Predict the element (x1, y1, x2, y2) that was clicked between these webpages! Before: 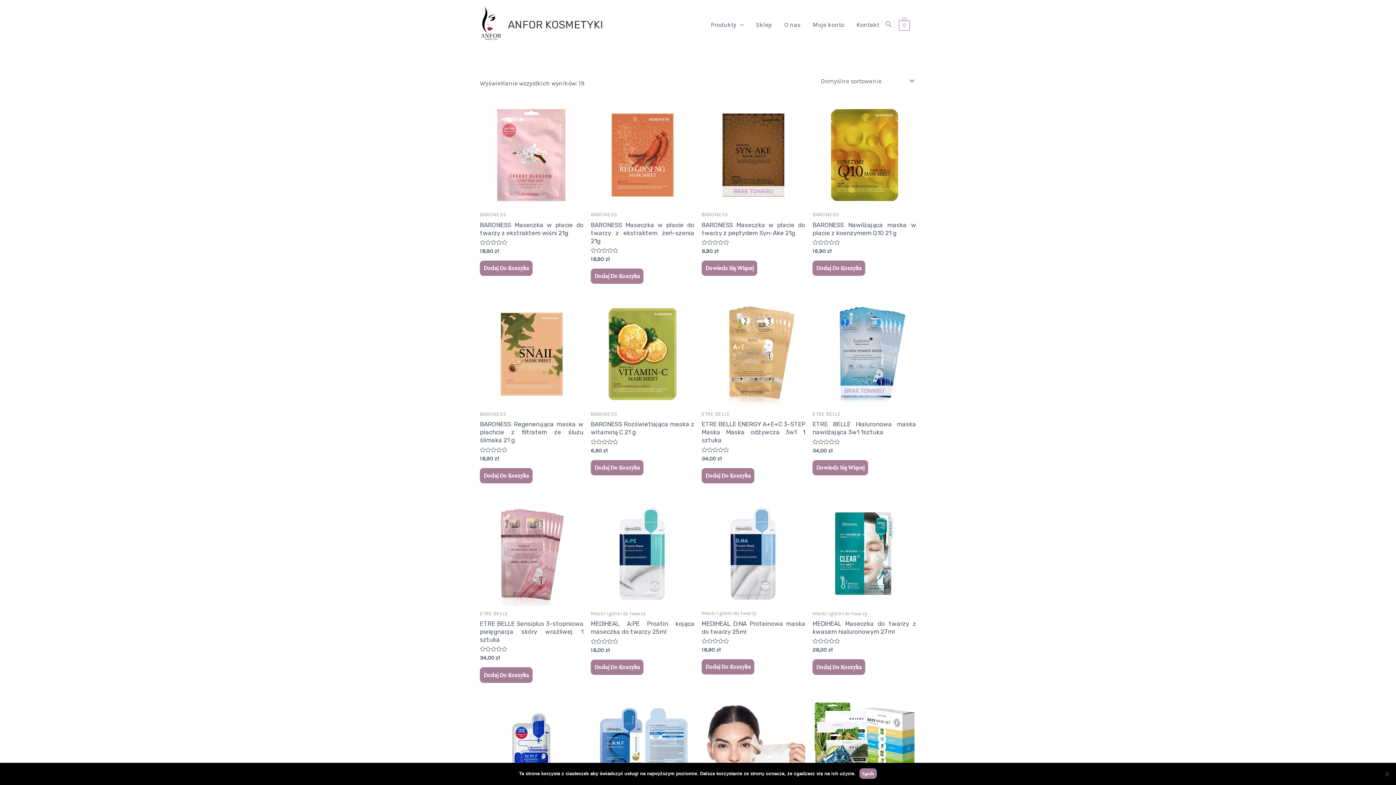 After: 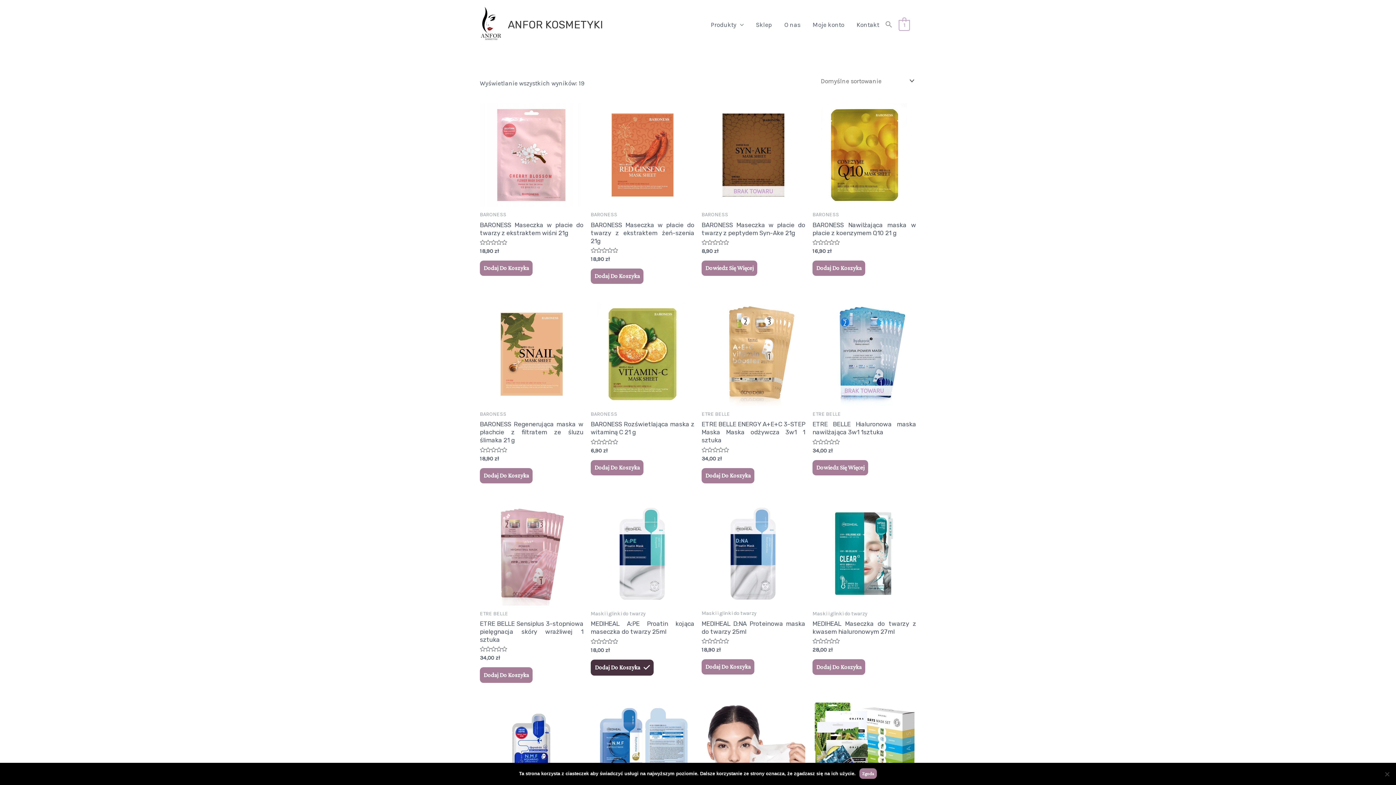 Action: bbox: (590, 659, 643, 675) label: Dodaj do koszyka: „MEDIHEAL A:PE Proatin kojąca maseczka do twarzy 25ml”